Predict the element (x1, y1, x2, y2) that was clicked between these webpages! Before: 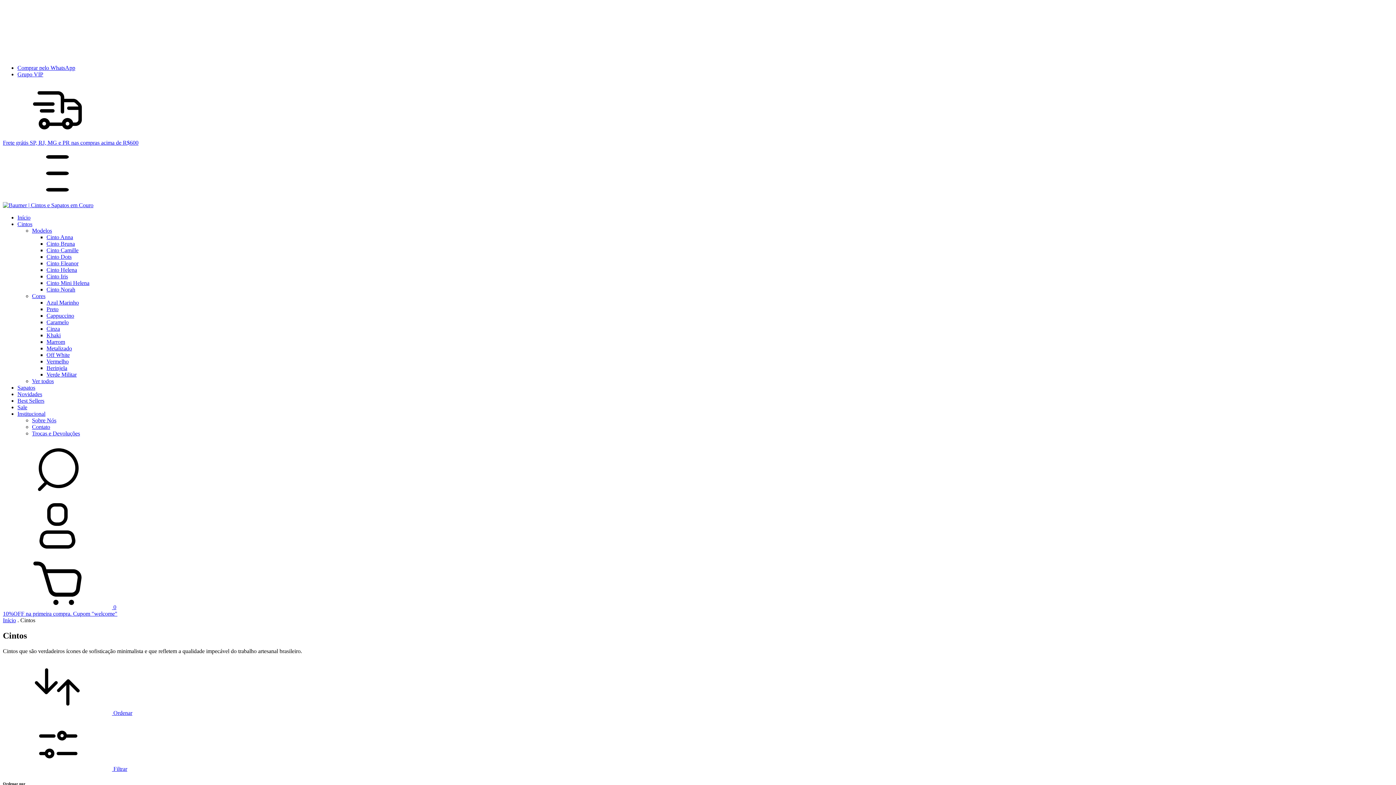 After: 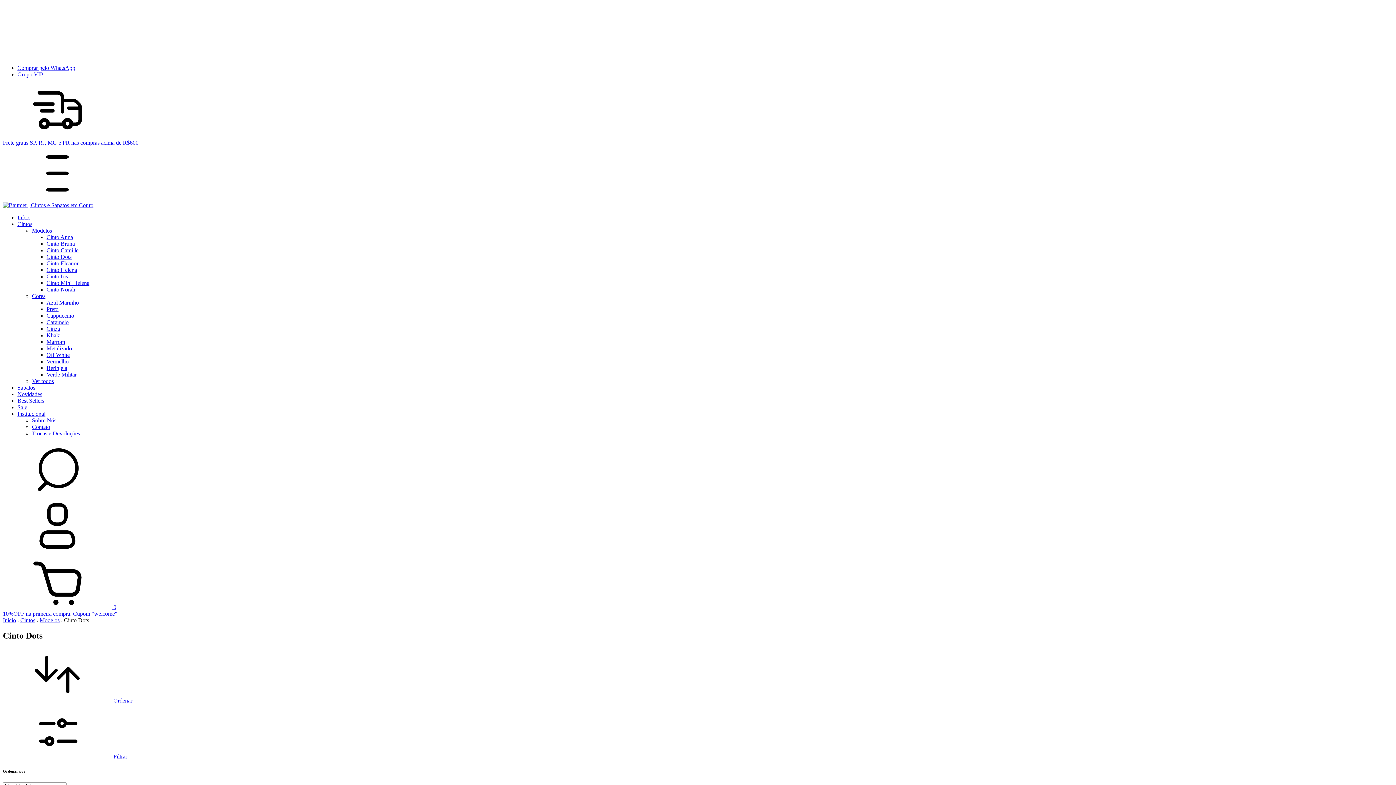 Action: bbox: (46, 253, 71, 260) label: Cinto Dots